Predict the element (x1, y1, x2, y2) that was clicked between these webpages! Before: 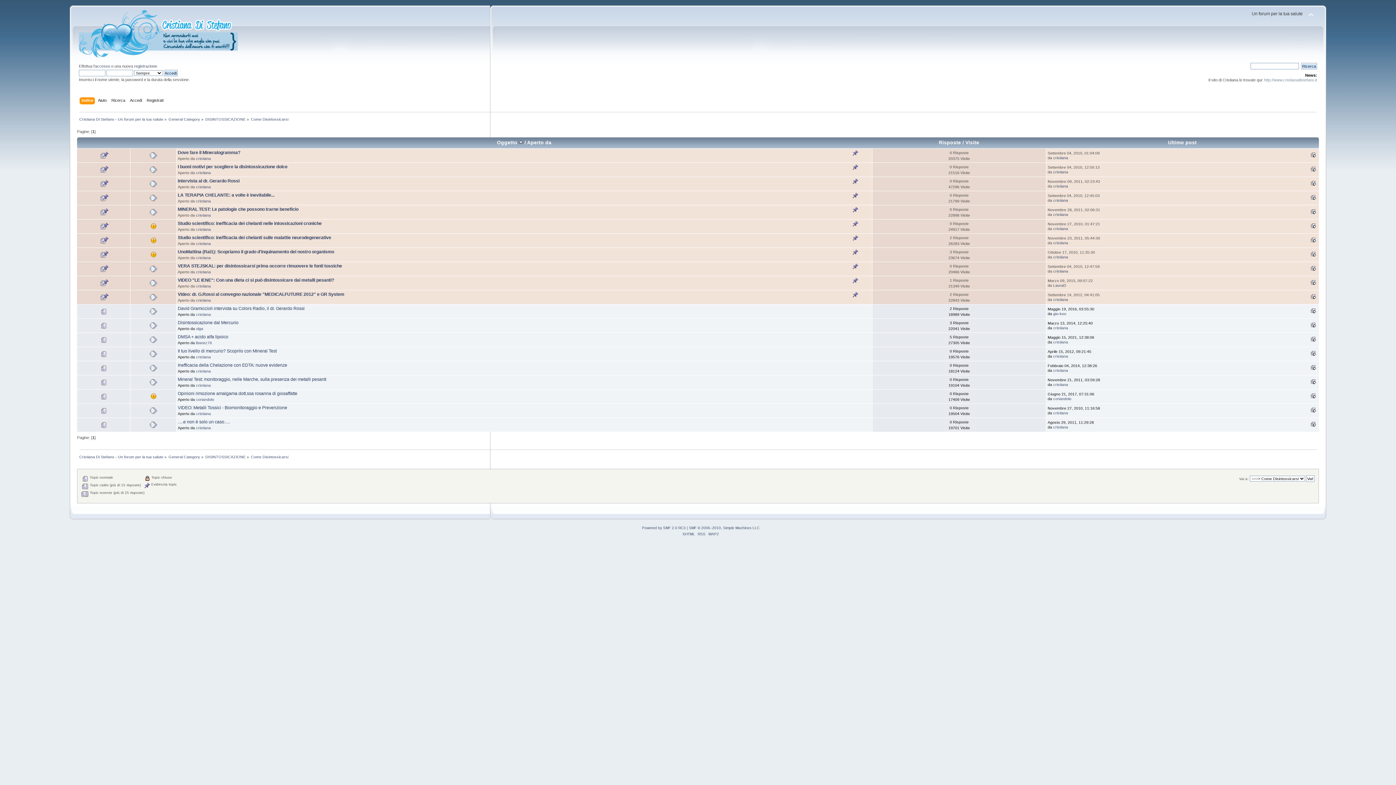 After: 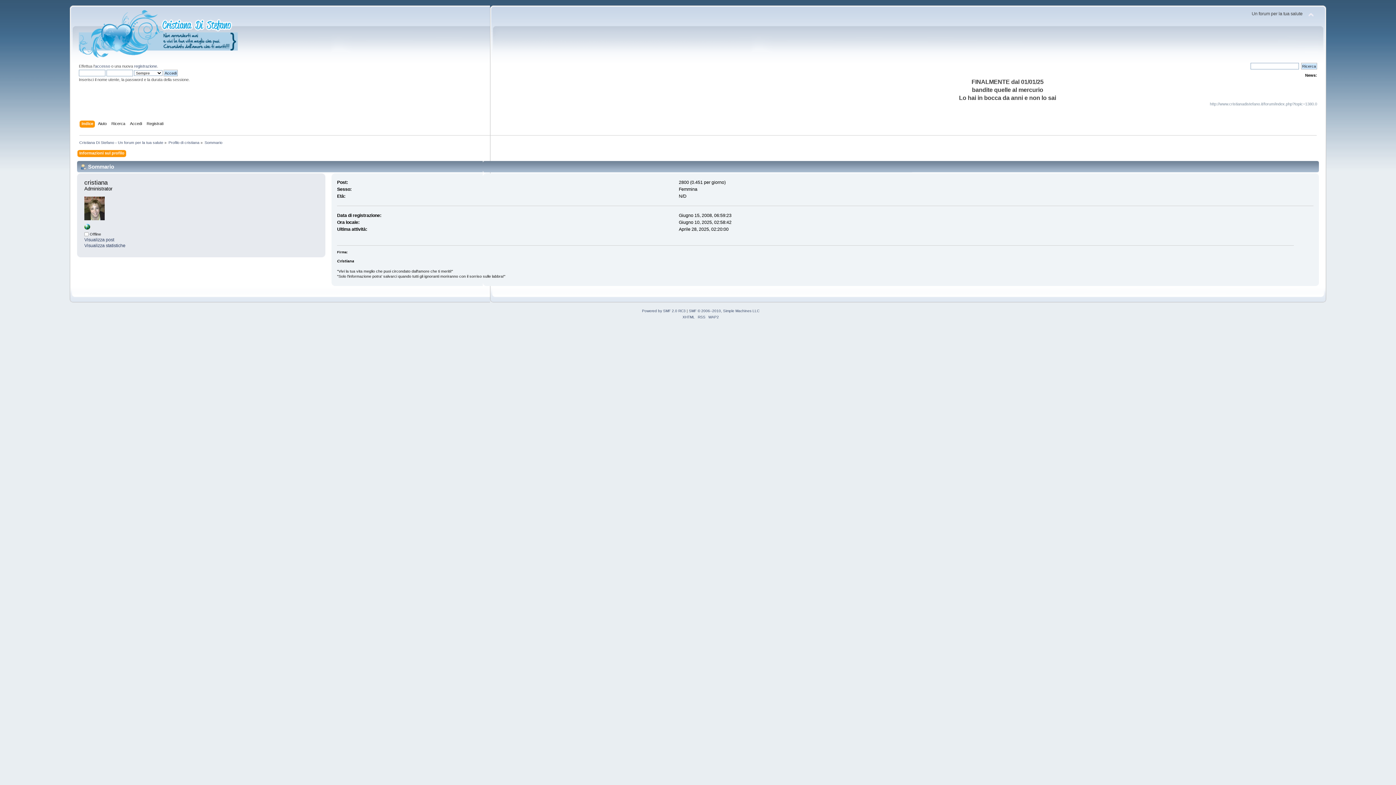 Action: bbox: (1053, 325, 1068, 330) label: cristiana